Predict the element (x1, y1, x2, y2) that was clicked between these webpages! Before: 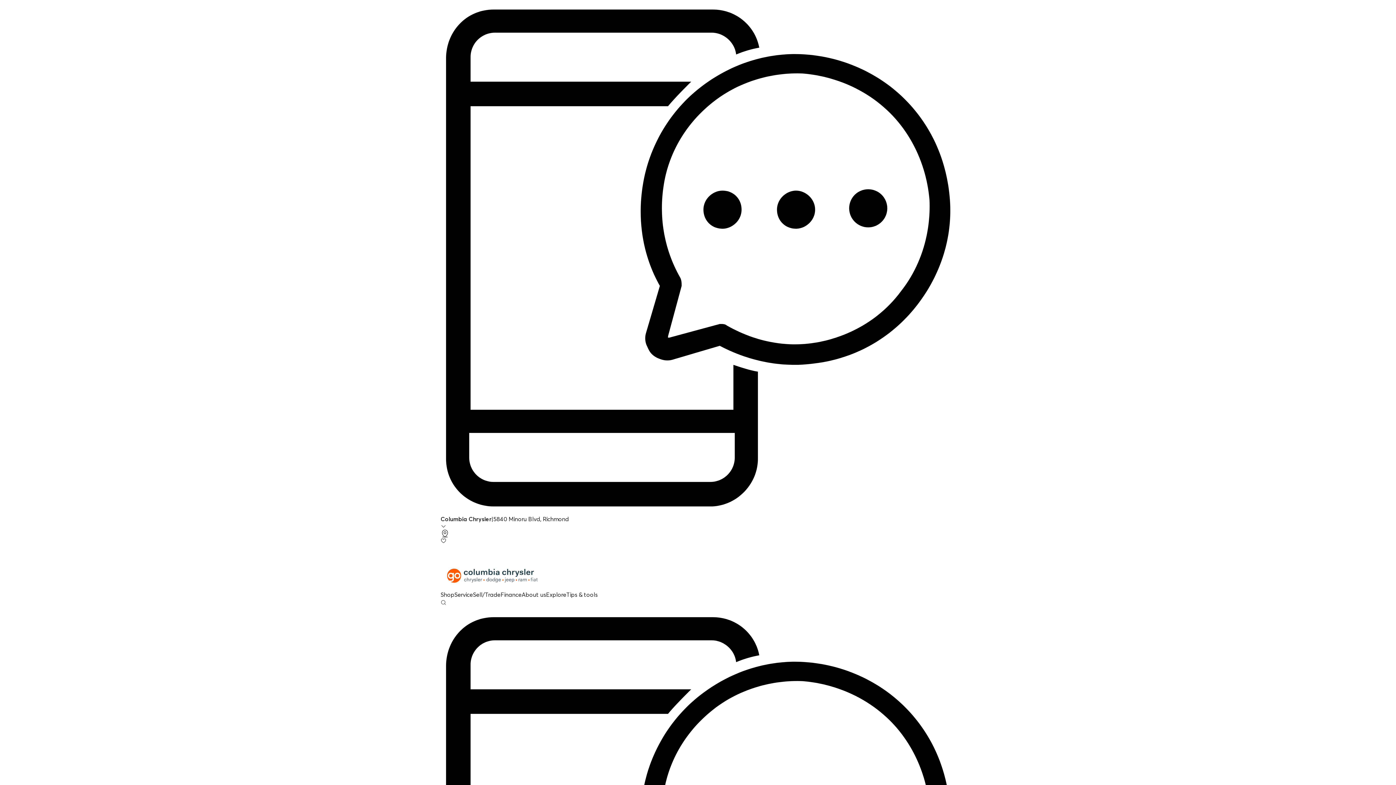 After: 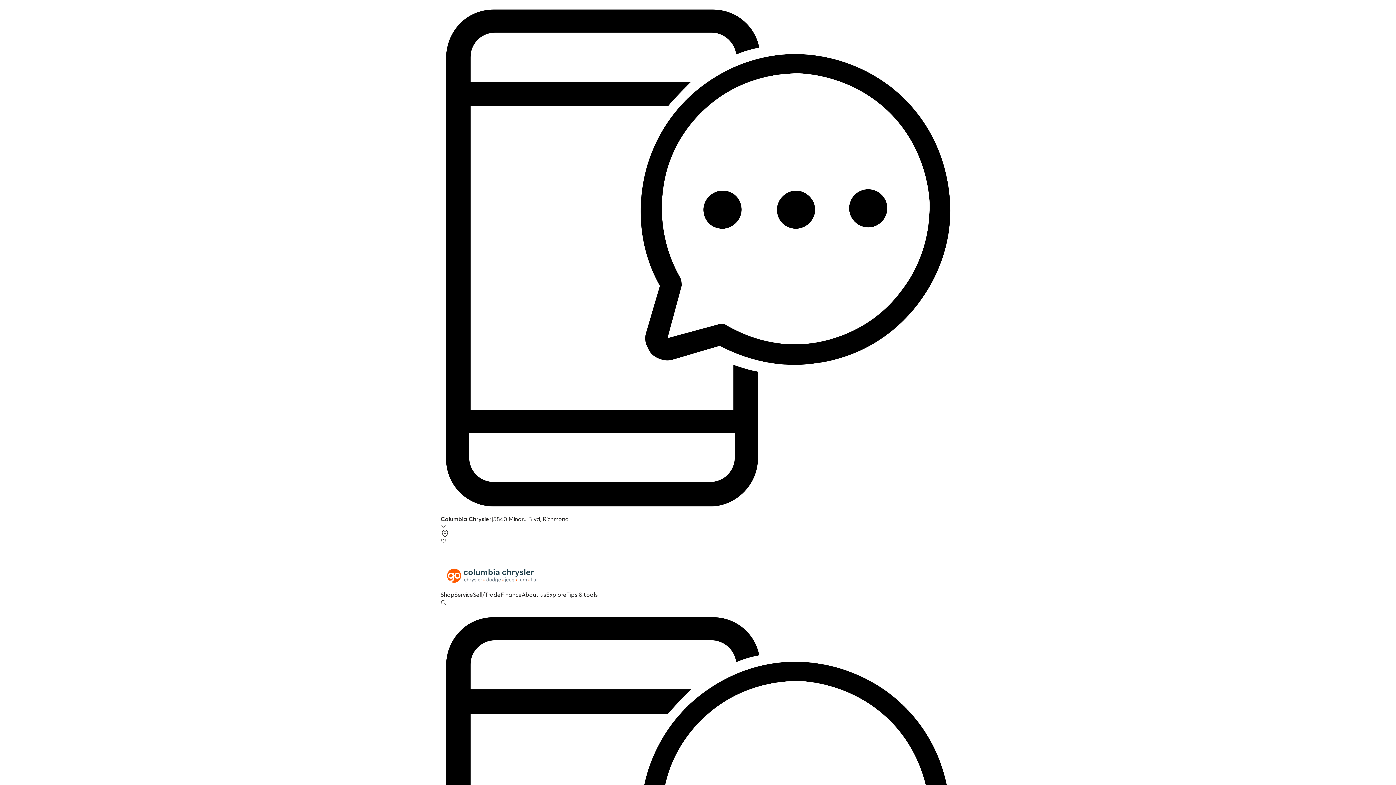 Action: bbox: (440, 561, 955, 590)